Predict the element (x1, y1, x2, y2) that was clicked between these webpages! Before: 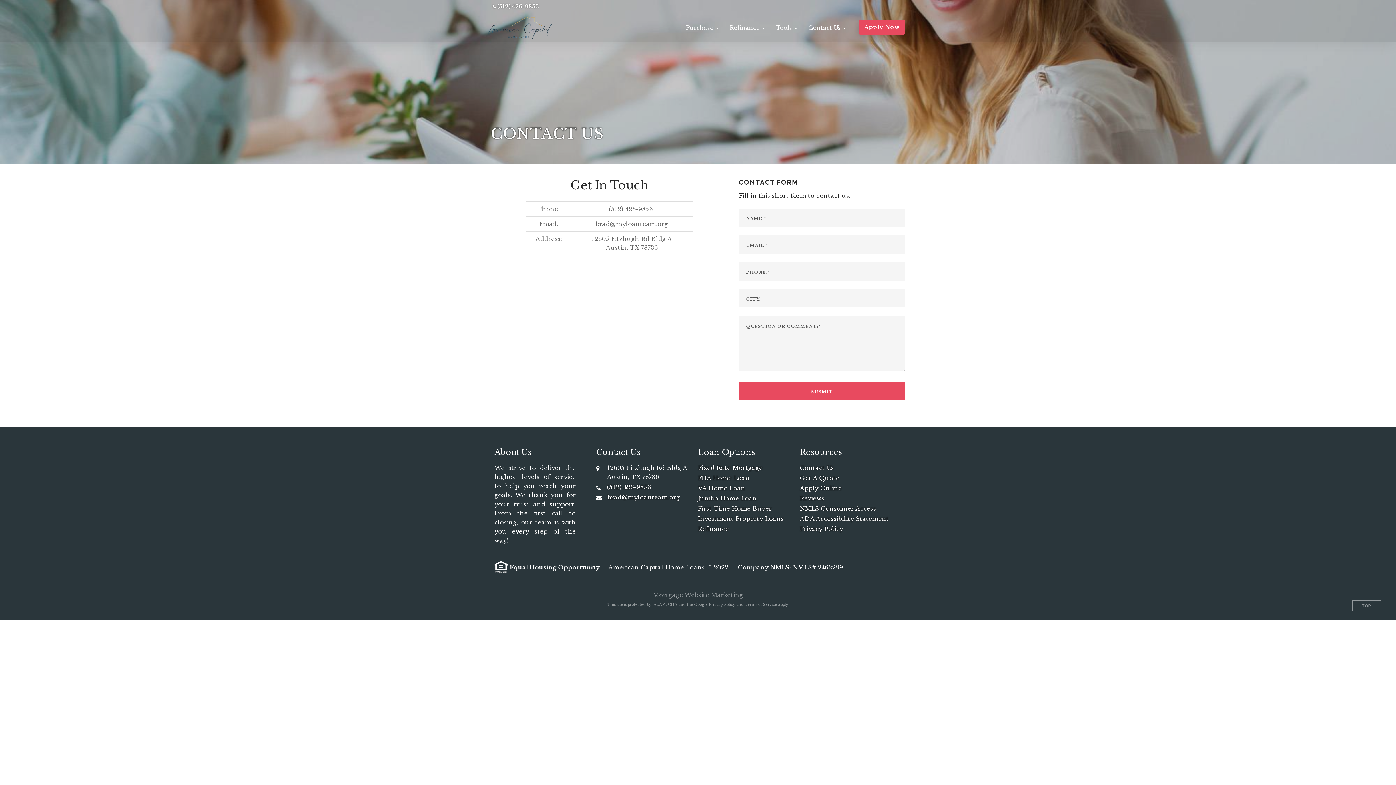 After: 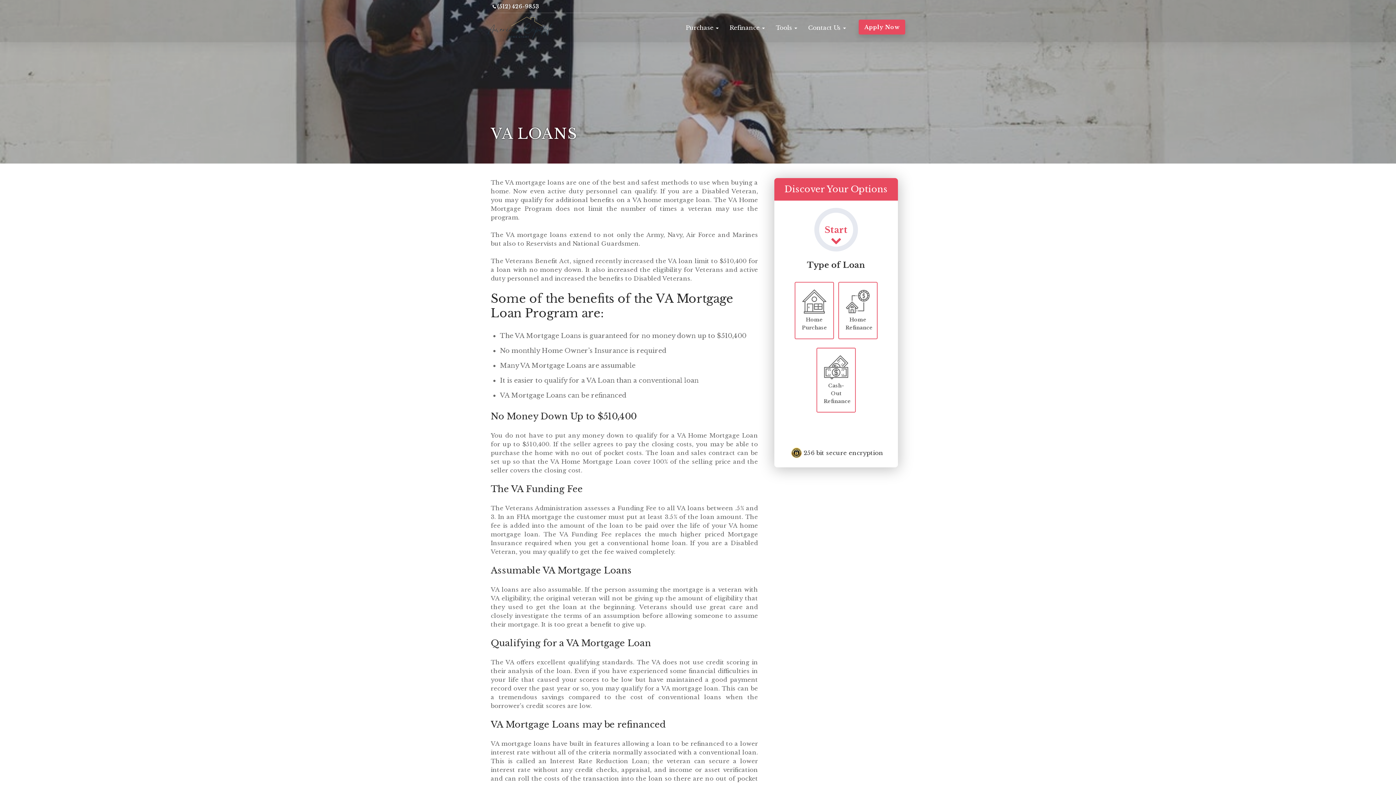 Action: label: VA Home Loan bbox: (698, 484, 745, 492)